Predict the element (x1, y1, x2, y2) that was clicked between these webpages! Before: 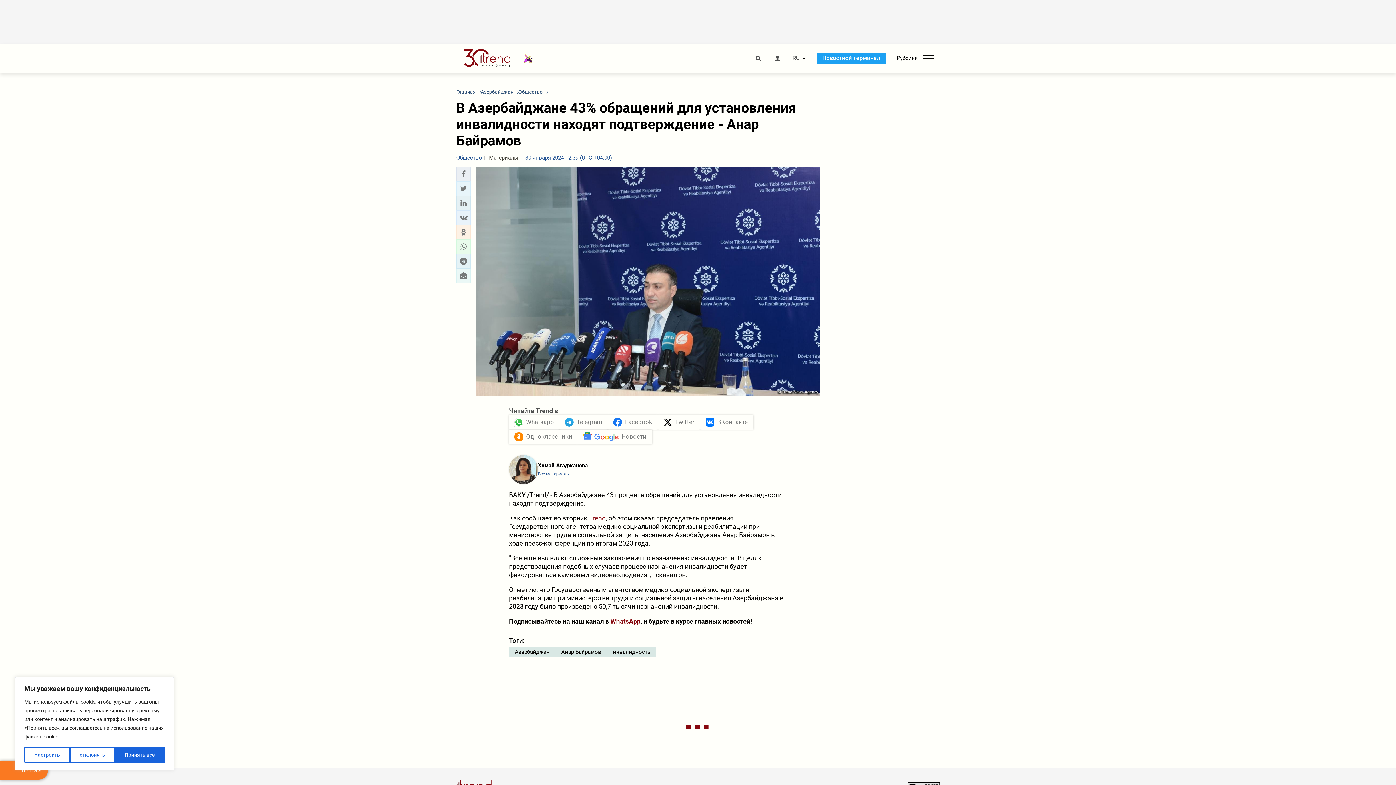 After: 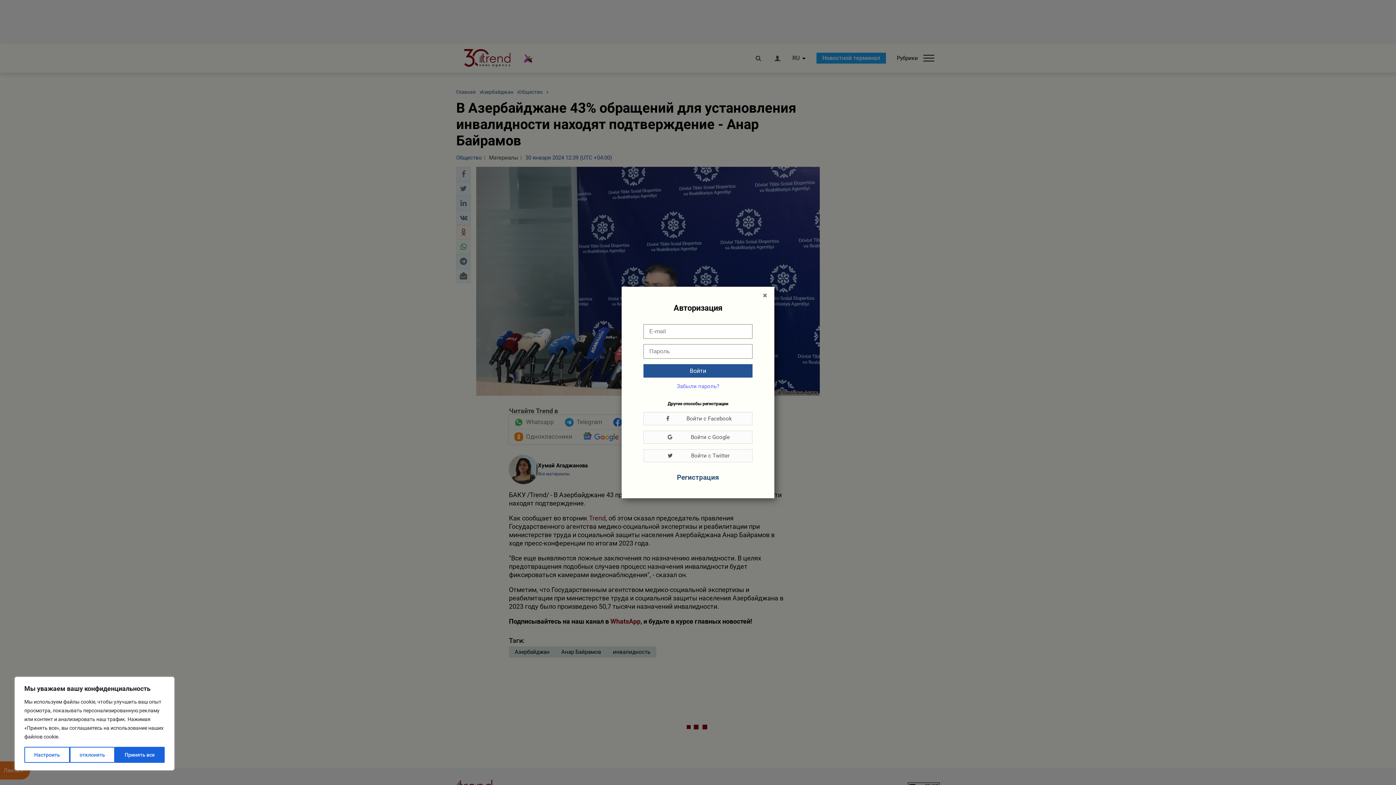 Action: bbox: (773, 55, 781, 61)